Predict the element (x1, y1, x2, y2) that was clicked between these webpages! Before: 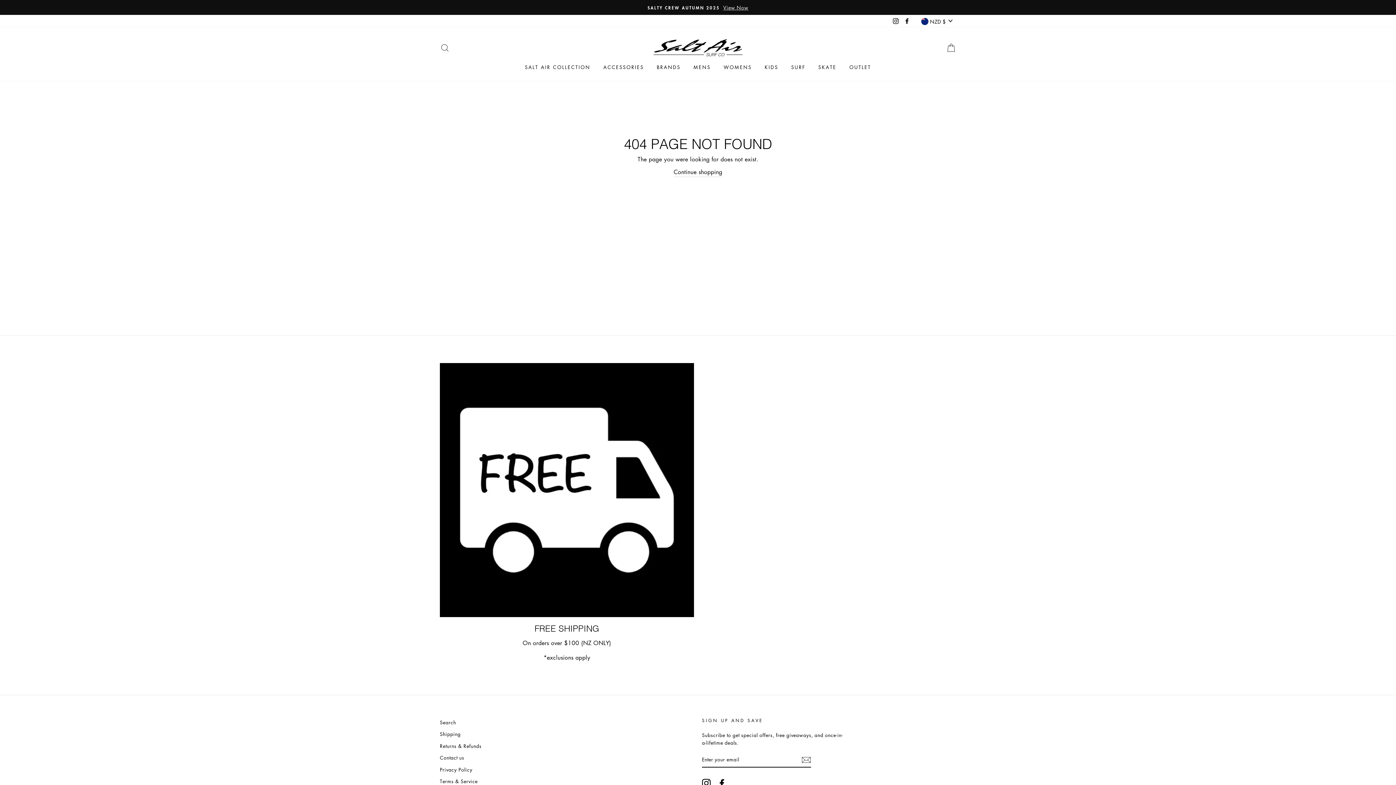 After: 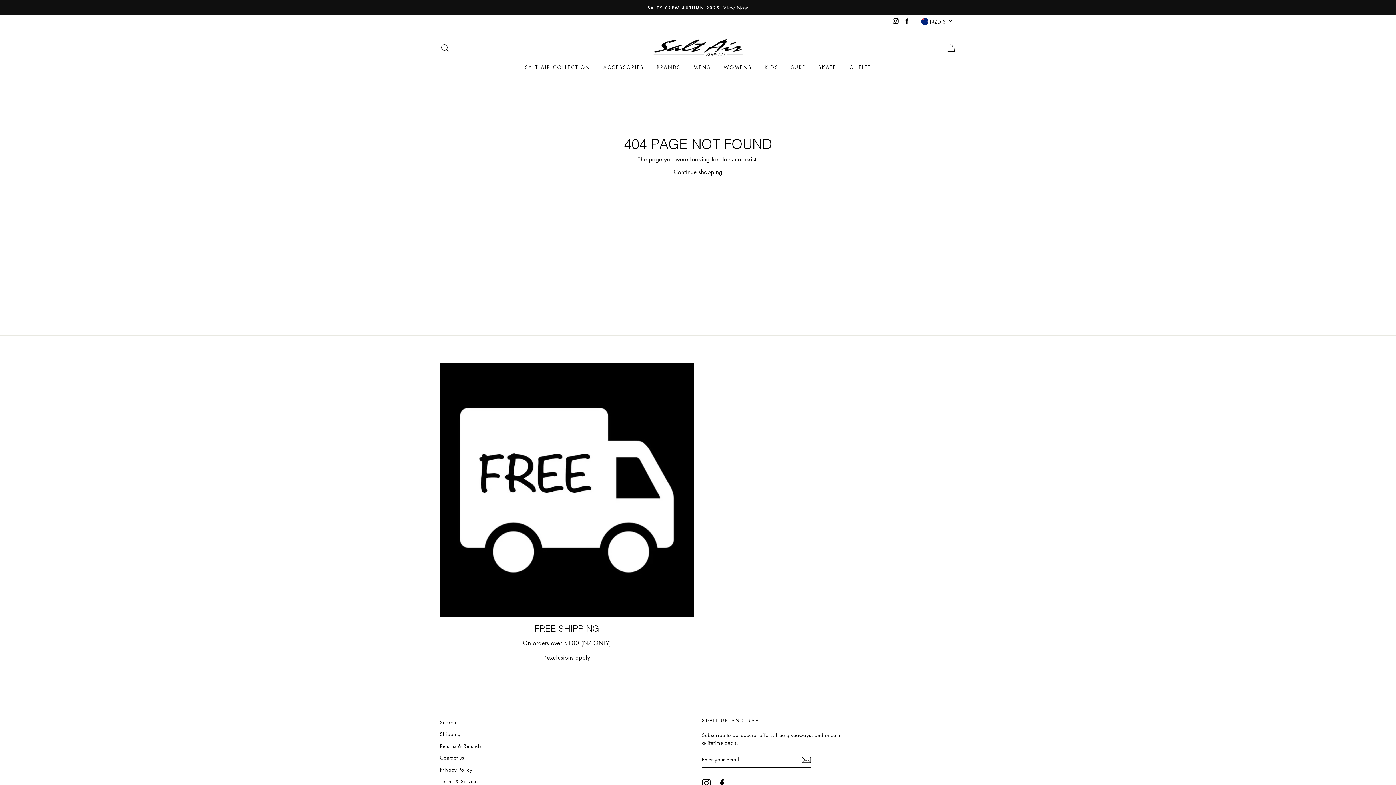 Action: bbox: (902, 15, 911, 26) label: Facebook